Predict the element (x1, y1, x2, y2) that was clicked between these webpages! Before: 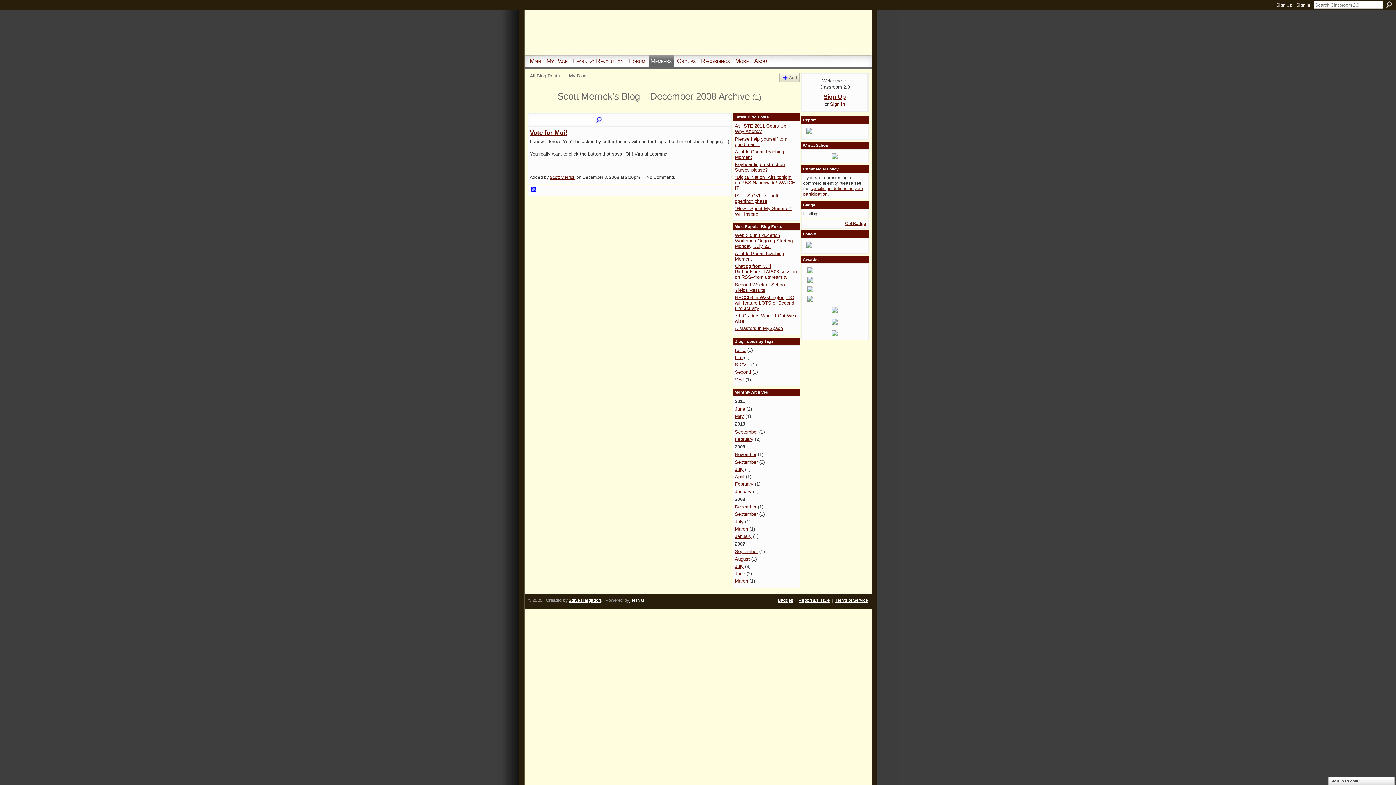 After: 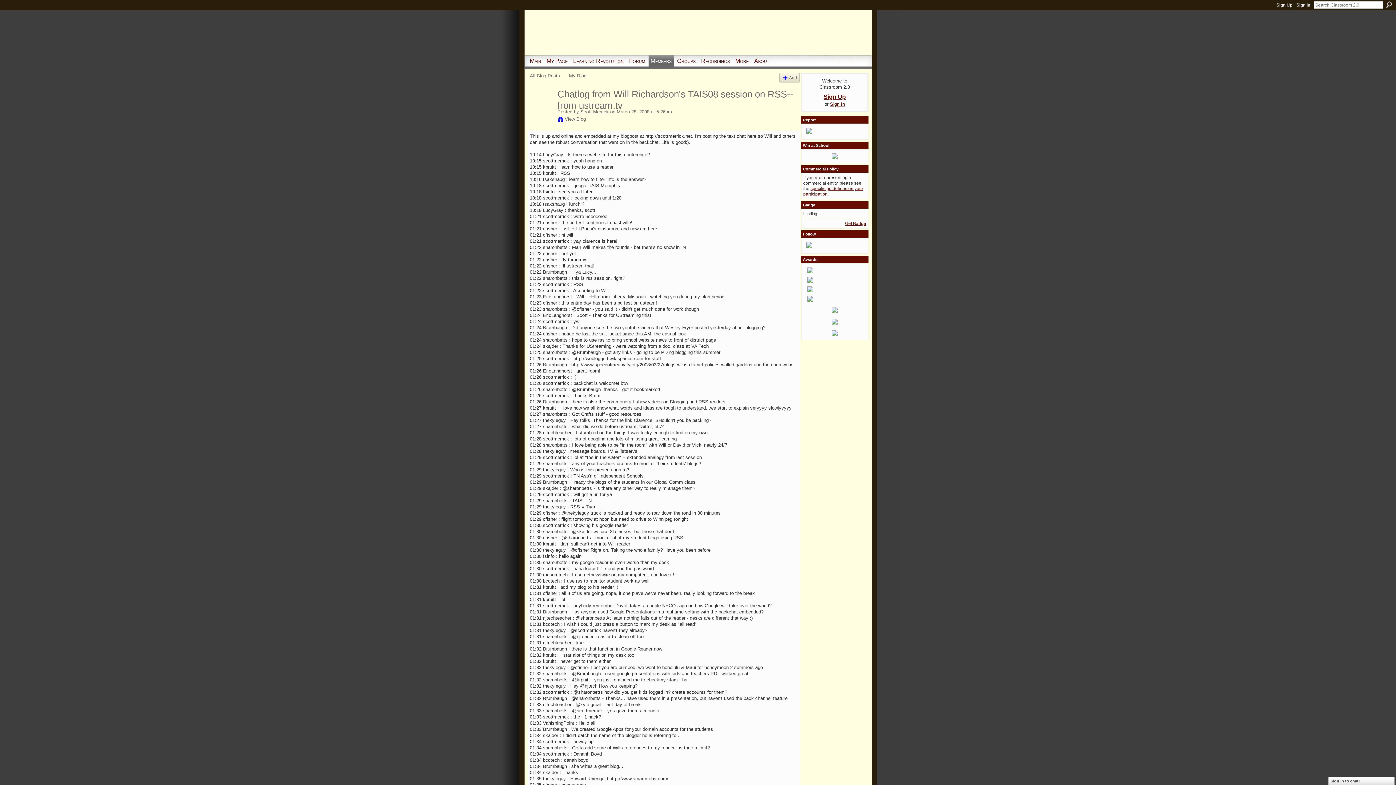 Action: bbox: (735, 263, 796, 280) label: Chatlog from Will Richardson's TAIS08 session on RSS--from ustream.tv